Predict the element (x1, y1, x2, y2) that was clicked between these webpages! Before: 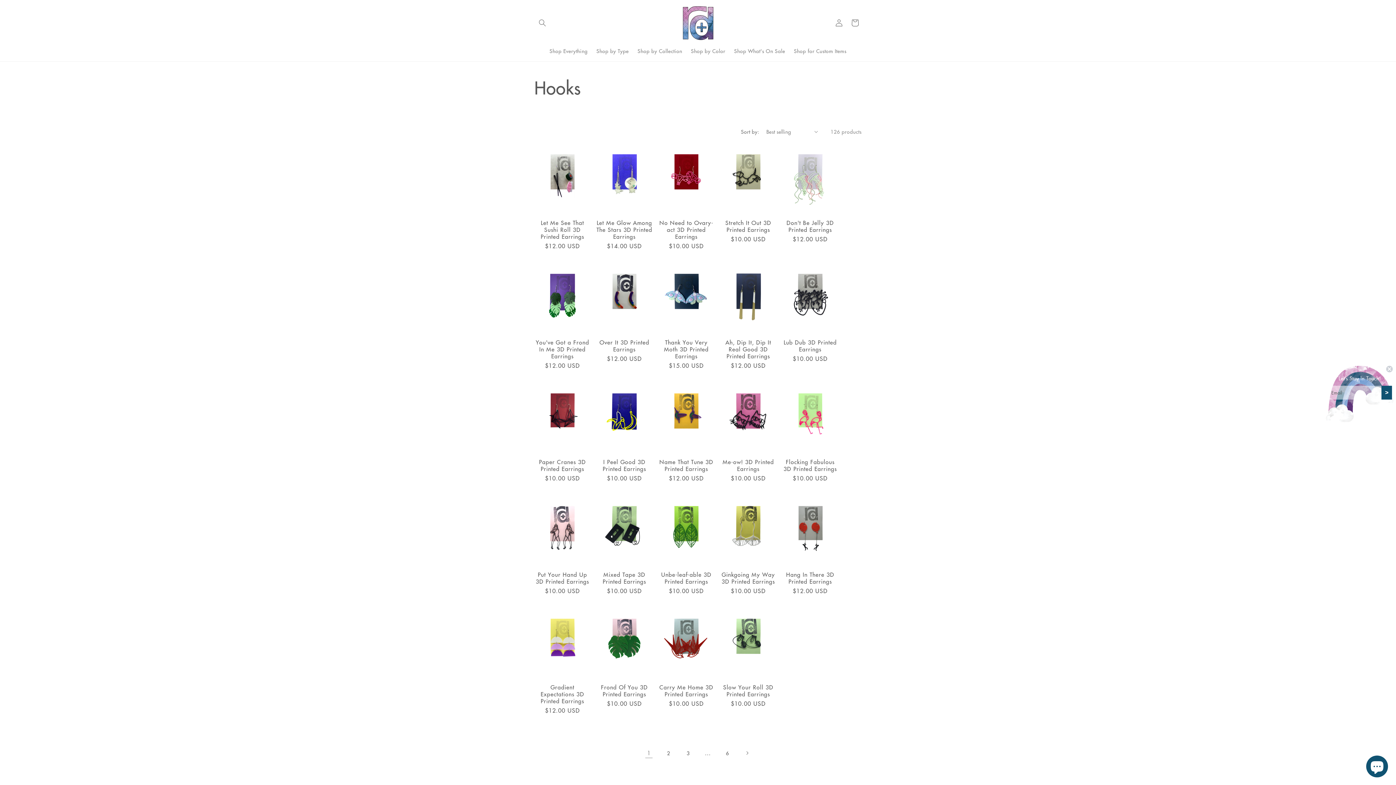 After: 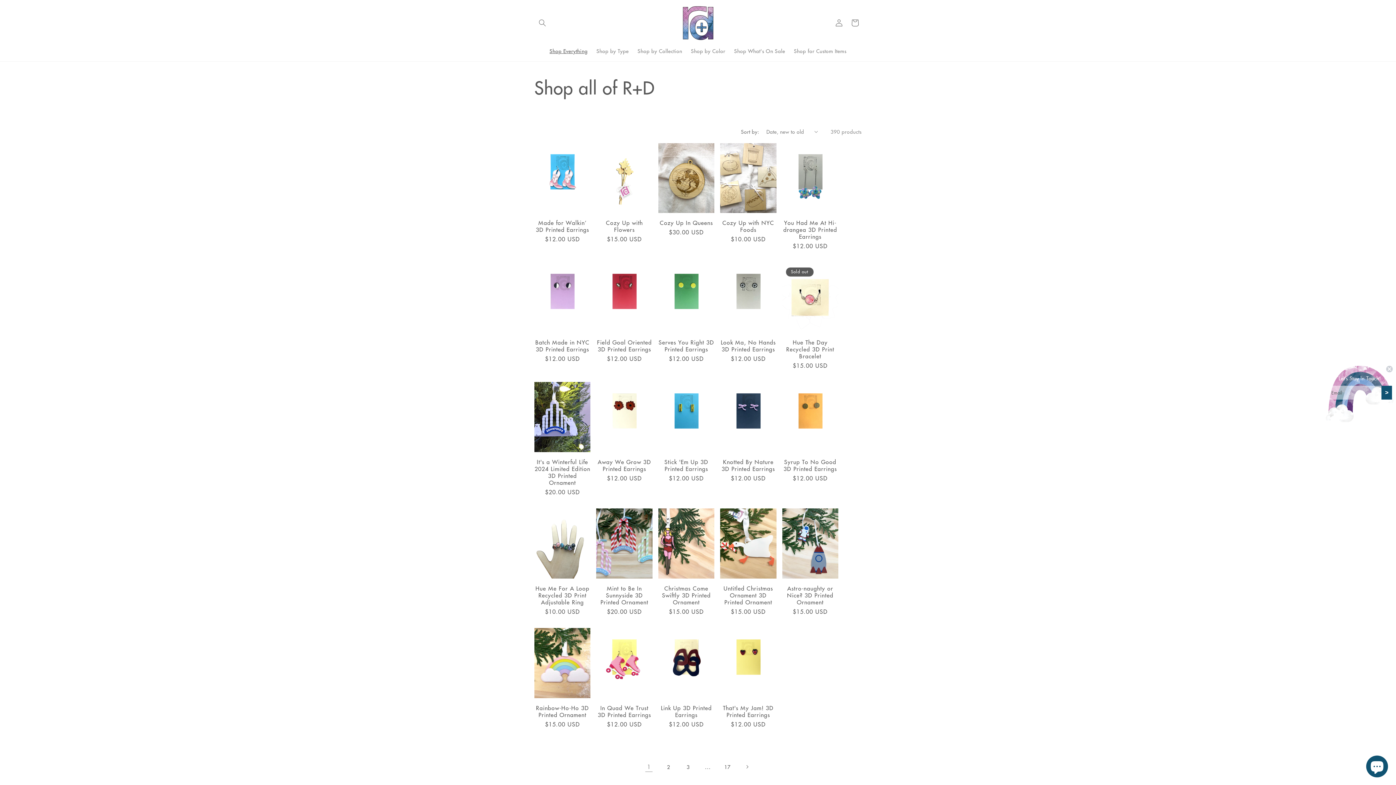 Action: bbox: (545, 43, 592, 58) label: Shop Everything